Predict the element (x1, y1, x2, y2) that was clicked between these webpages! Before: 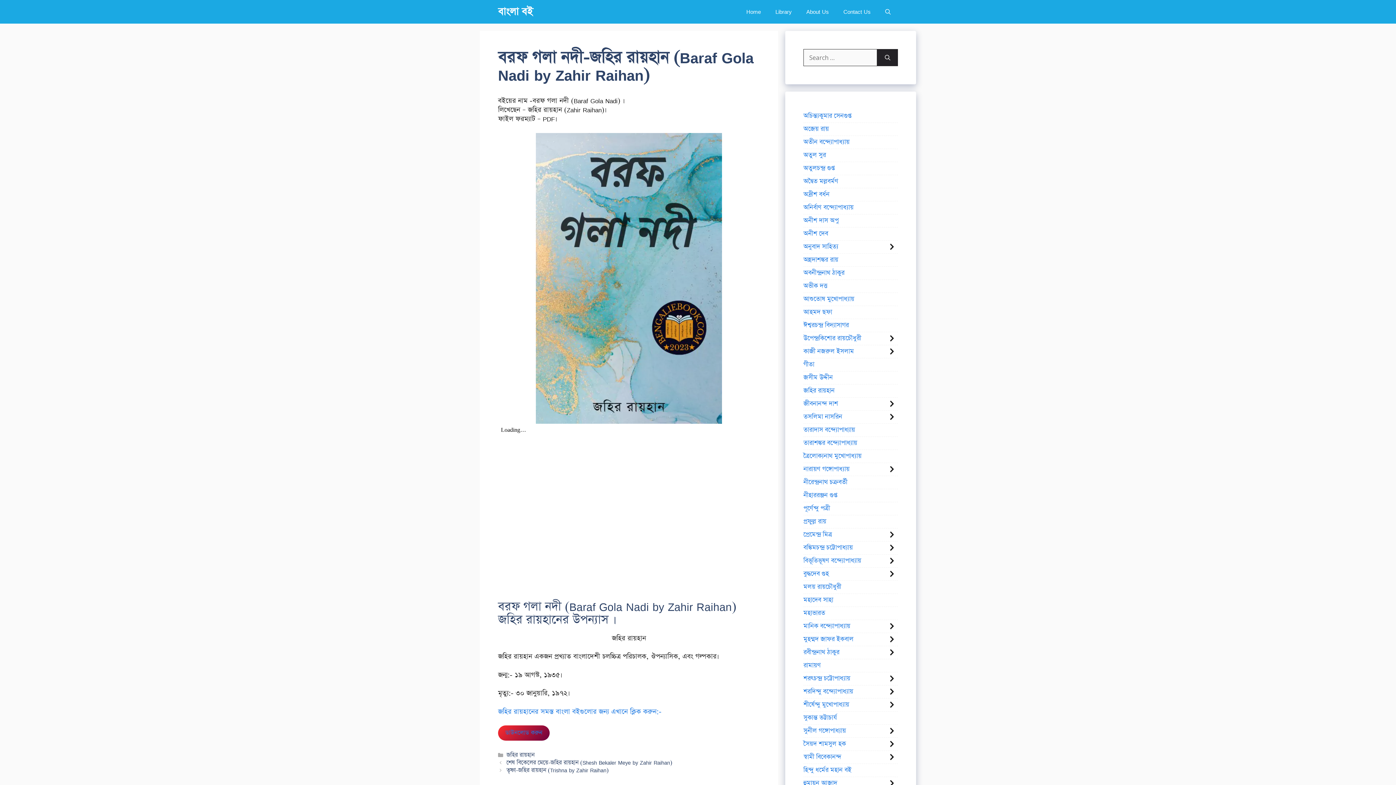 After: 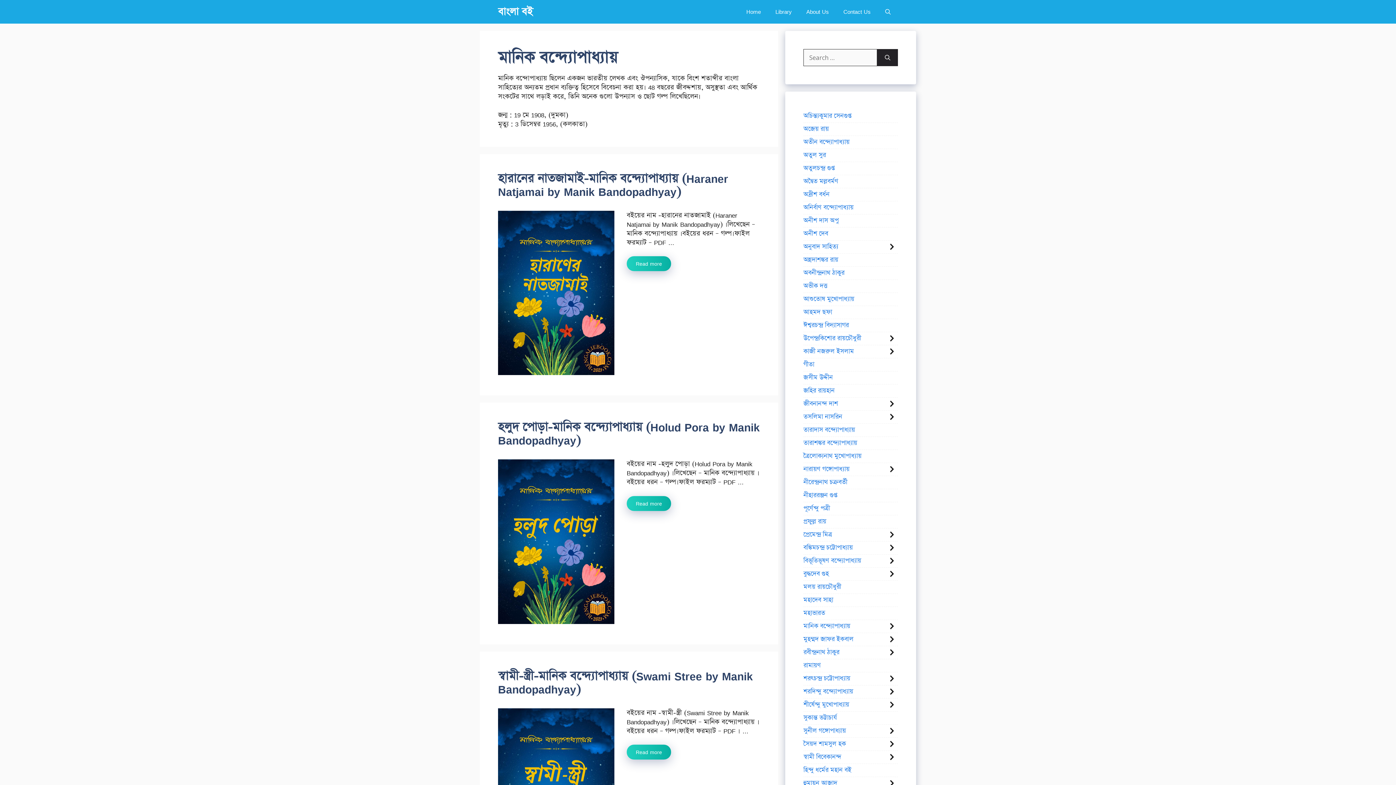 Action: label: মানিক বন্দ্যোপাধ্যায় bbox: (803, 620, 850, 633)